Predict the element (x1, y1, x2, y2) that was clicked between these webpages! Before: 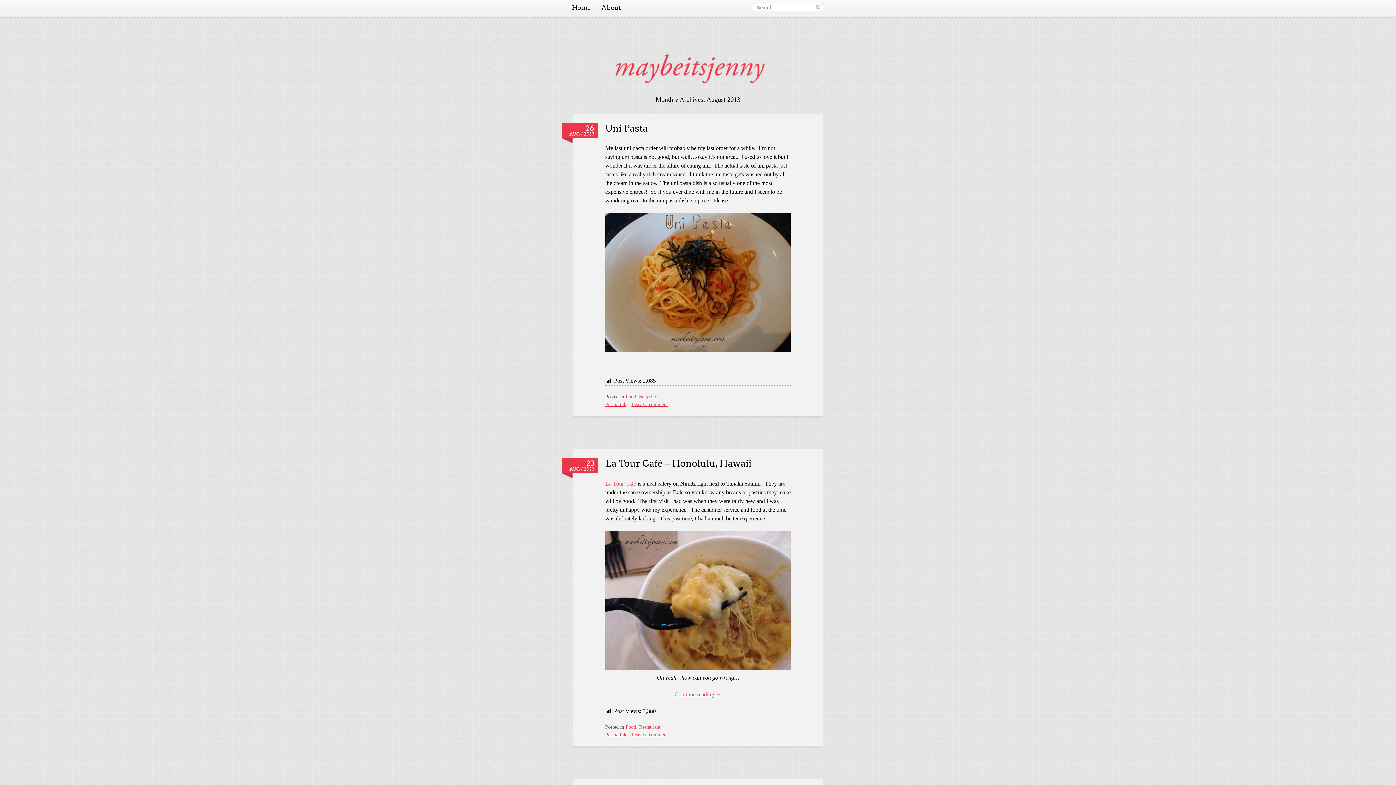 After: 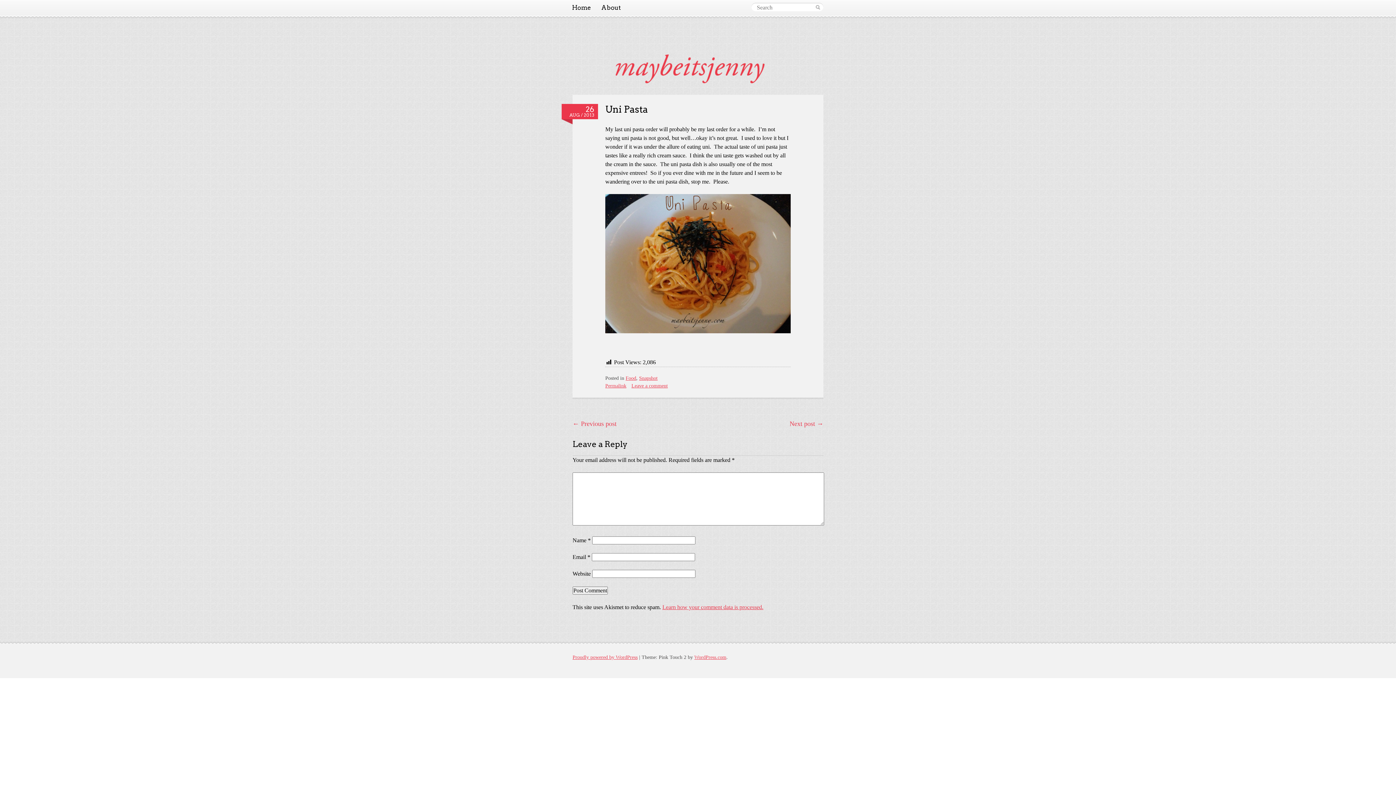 Action: bbox: (631, 401, 668, 407) label: Leave a comment